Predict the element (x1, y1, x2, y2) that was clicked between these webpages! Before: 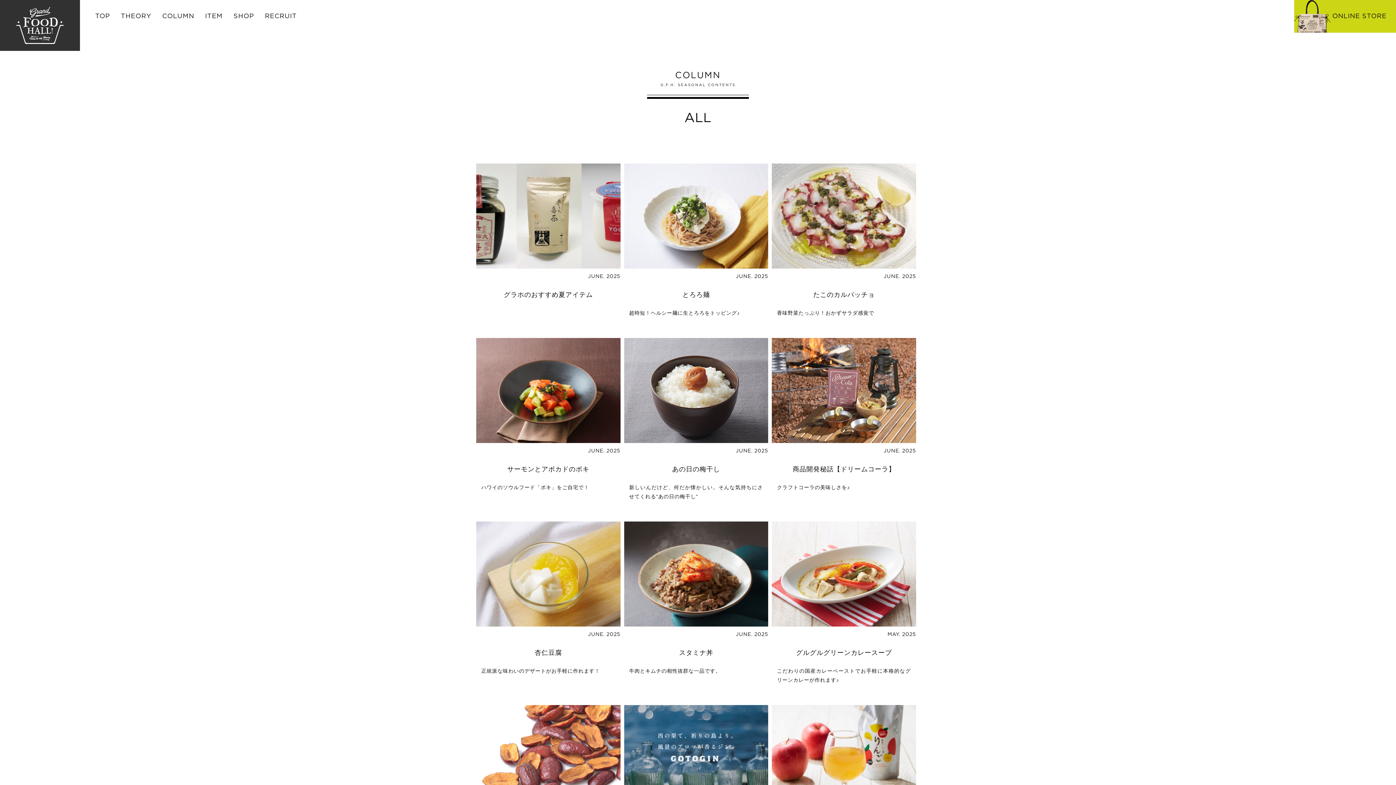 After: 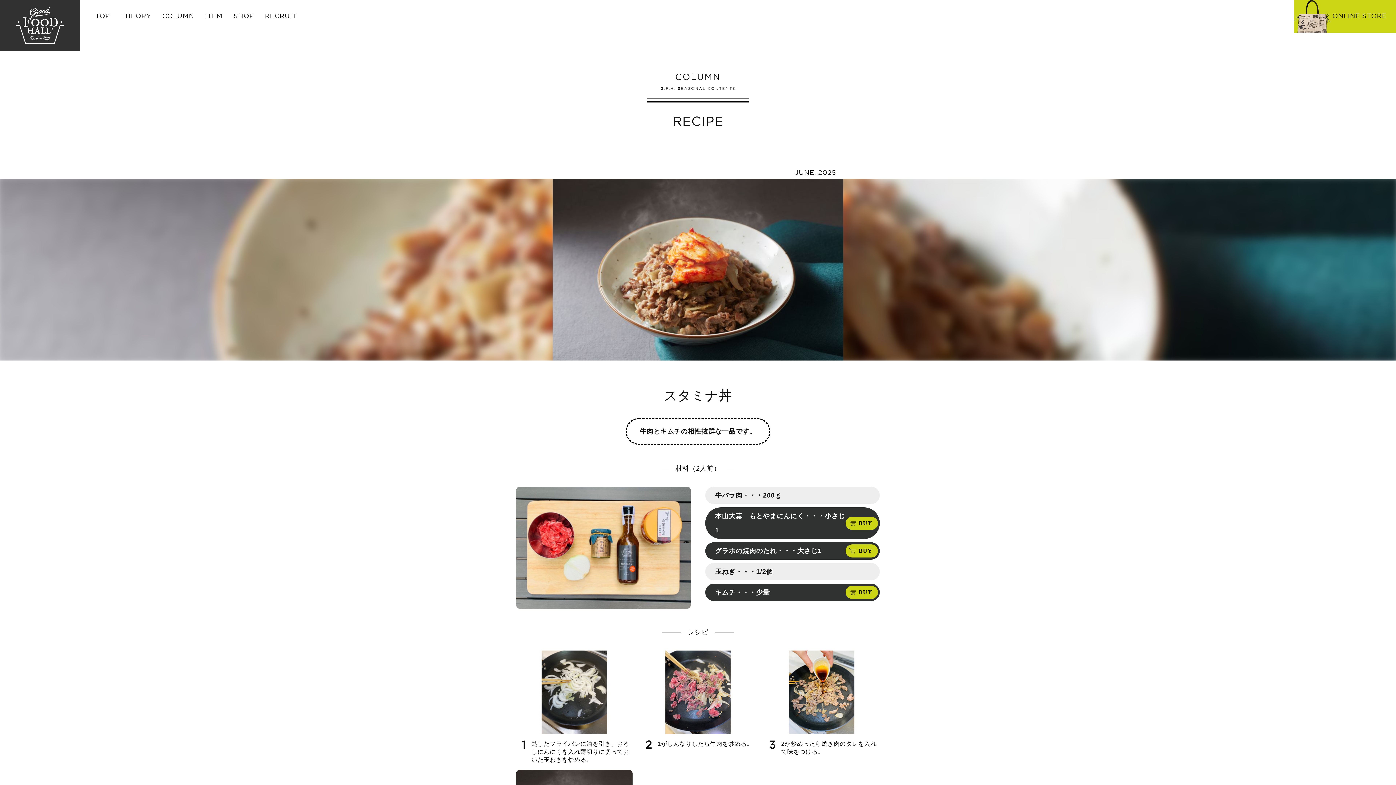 Action: label: JUNE. 2025

スタミナ丼

牛肉とキムチの相性抜群な一品です。 bbox: (624, 521, 768, 696)